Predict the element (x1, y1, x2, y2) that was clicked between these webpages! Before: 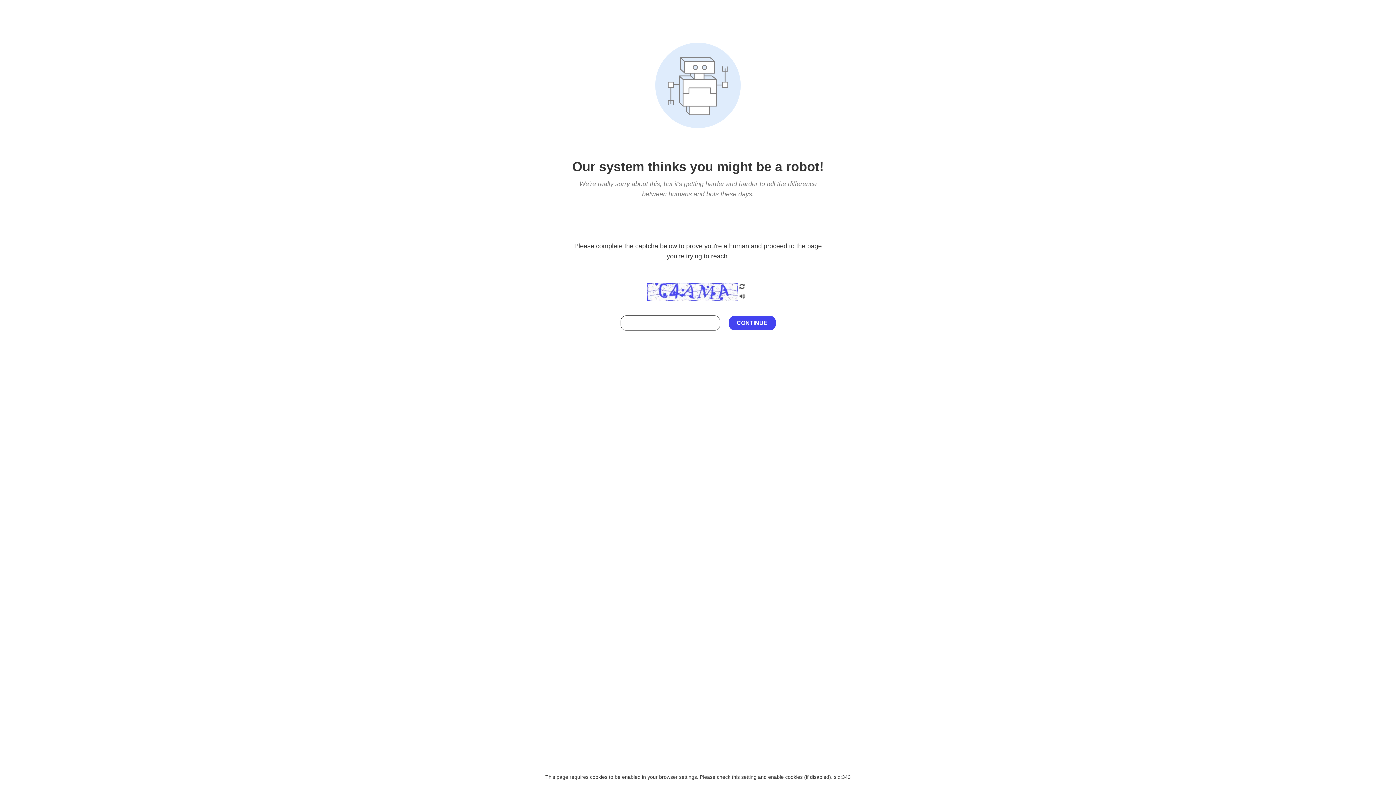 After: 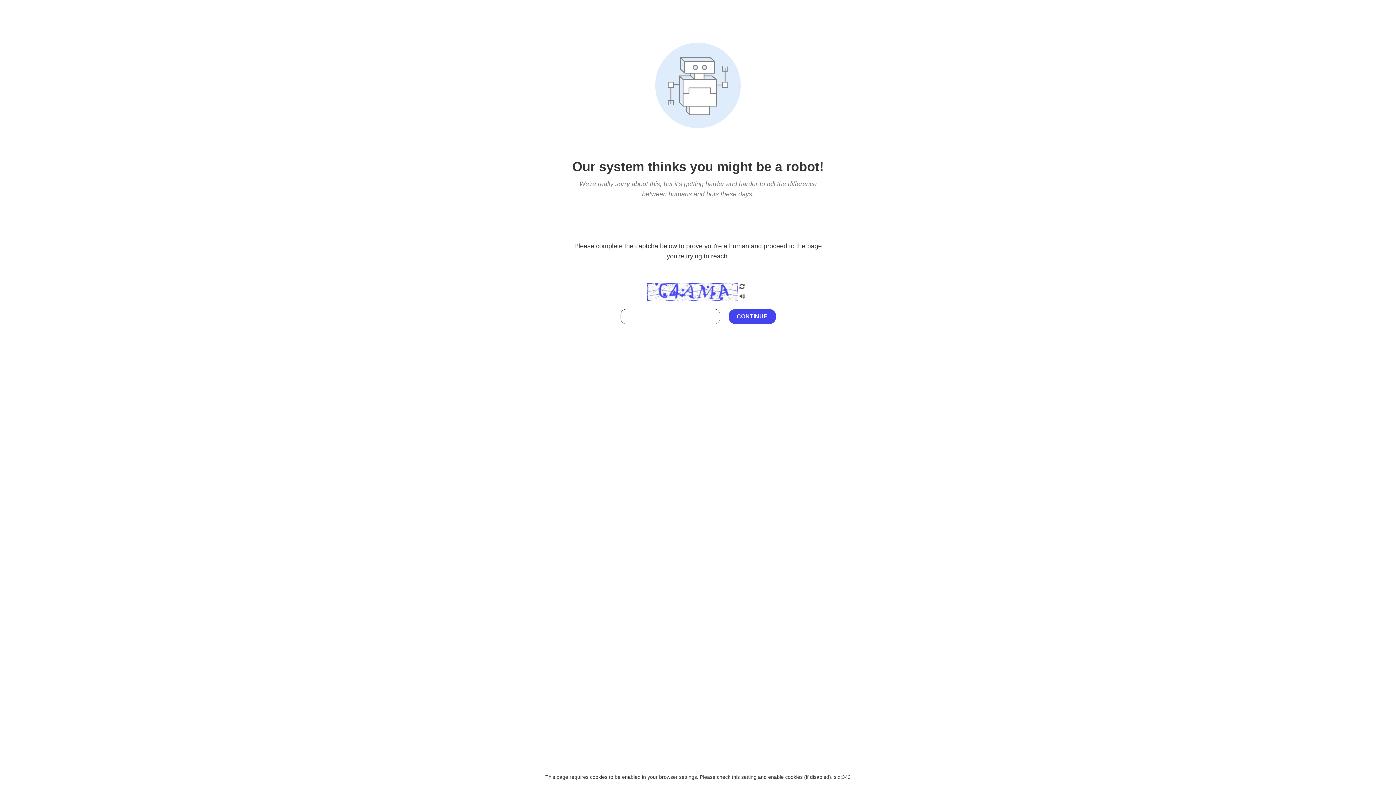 Action: bbox: (738, 295, 746, 301)